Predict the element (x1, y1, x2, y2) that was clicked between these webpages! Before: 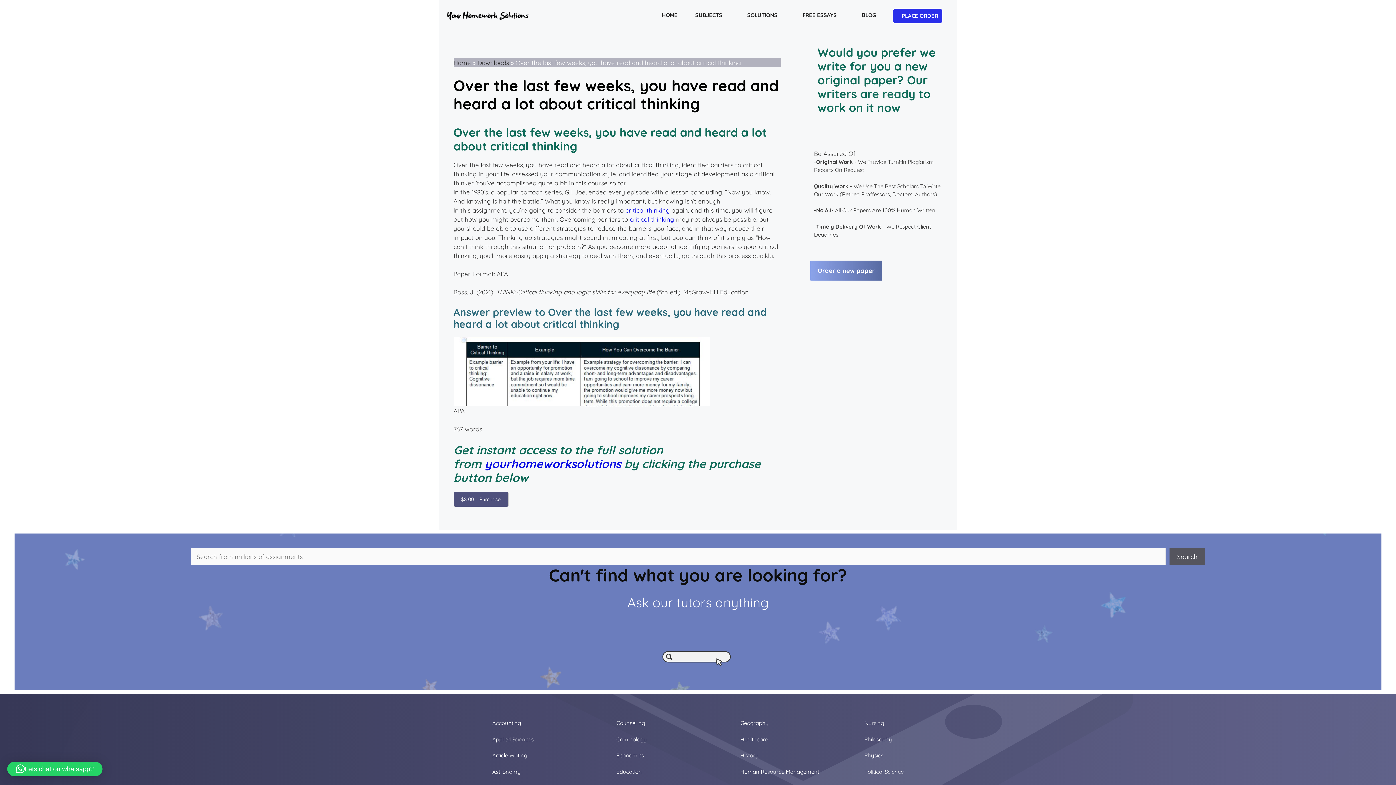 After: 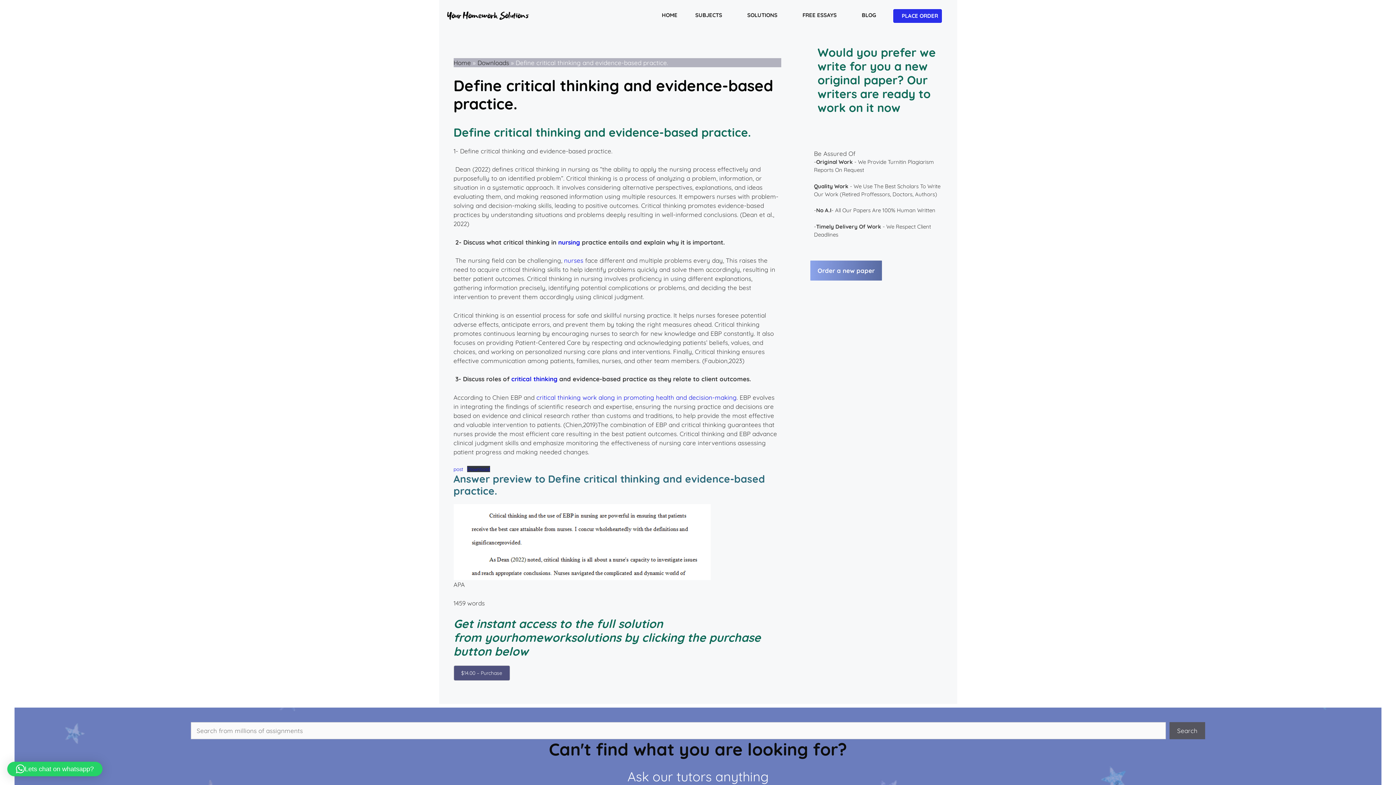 Action: bbox: (630, 215, 674, 223) label: critical thinking